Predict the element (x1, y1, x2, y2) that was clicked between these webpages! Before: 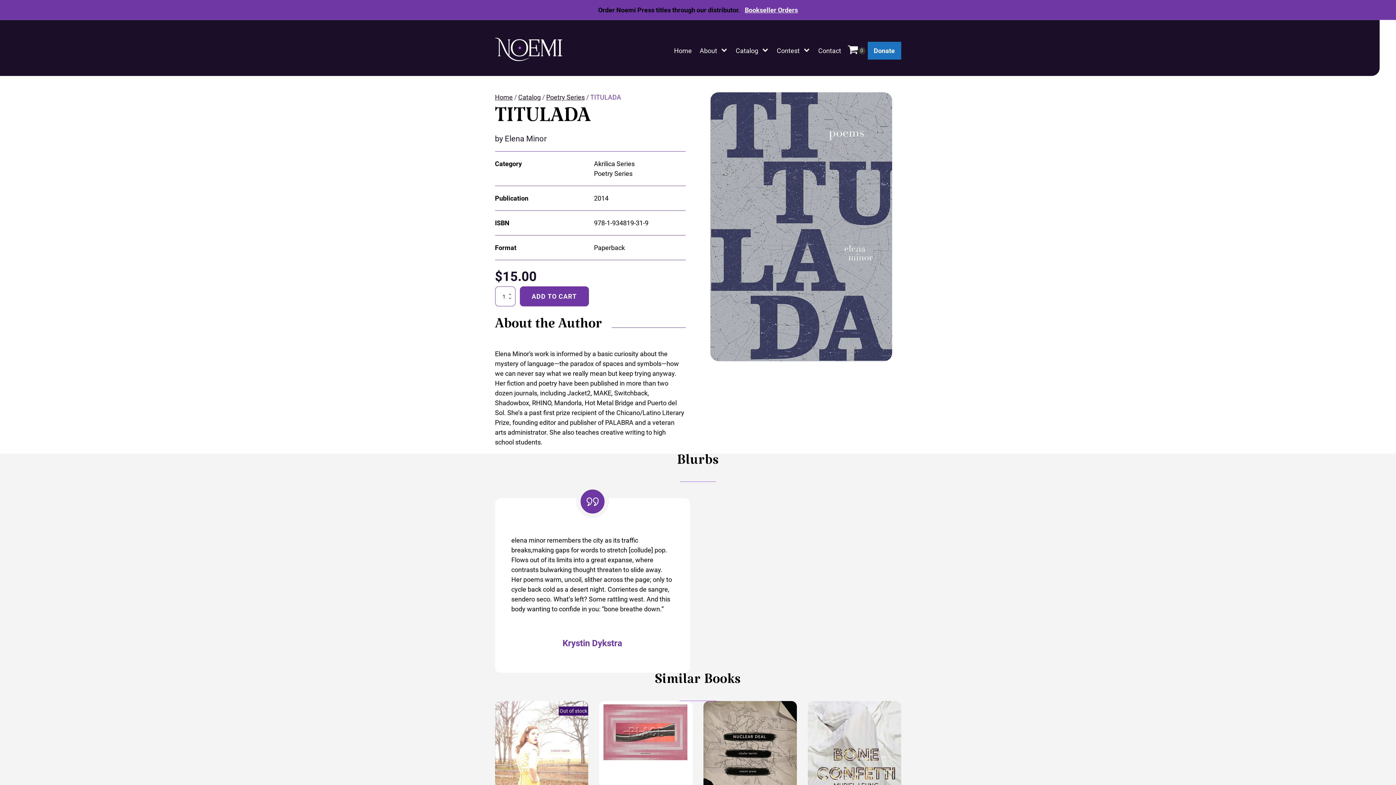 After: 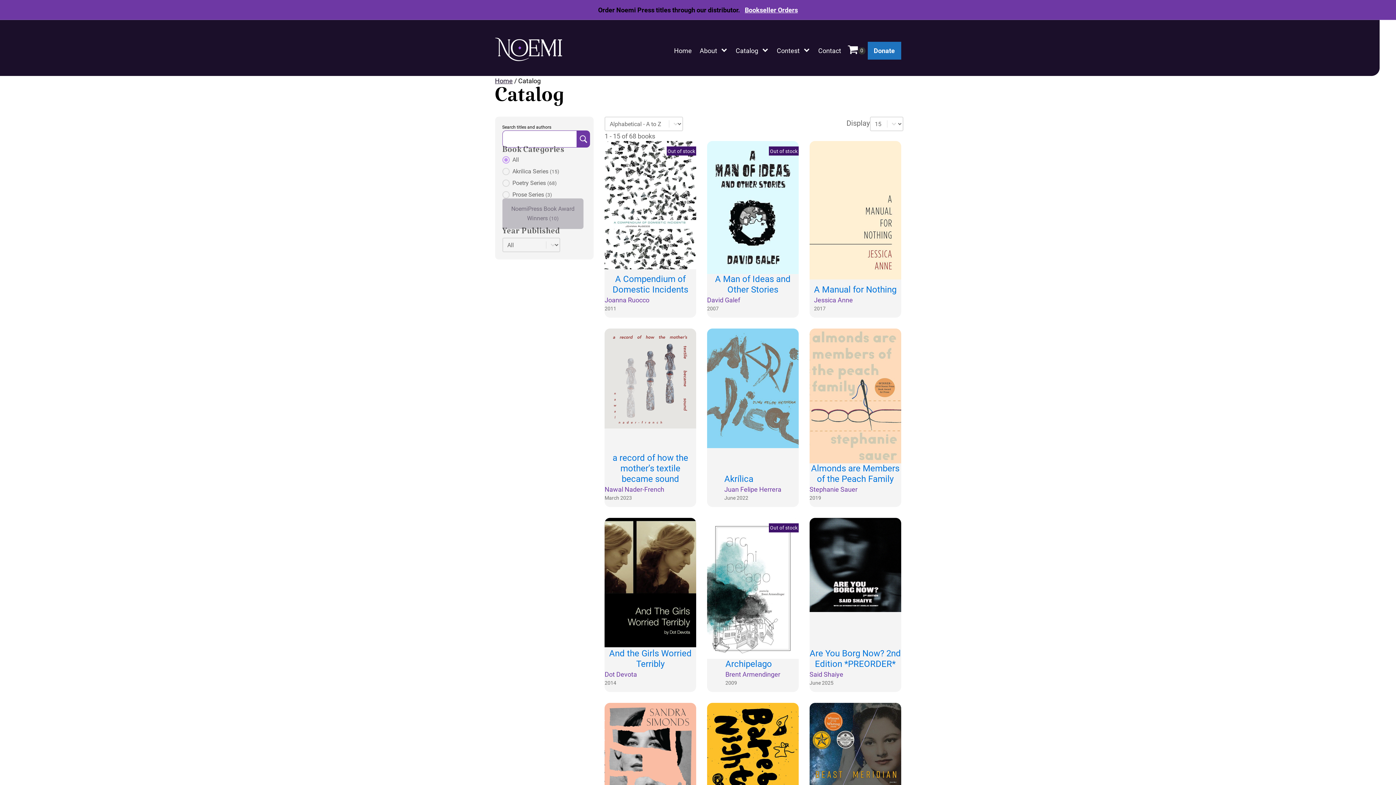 Action: label: Catalog bbox: (518, 93, 540, 101)